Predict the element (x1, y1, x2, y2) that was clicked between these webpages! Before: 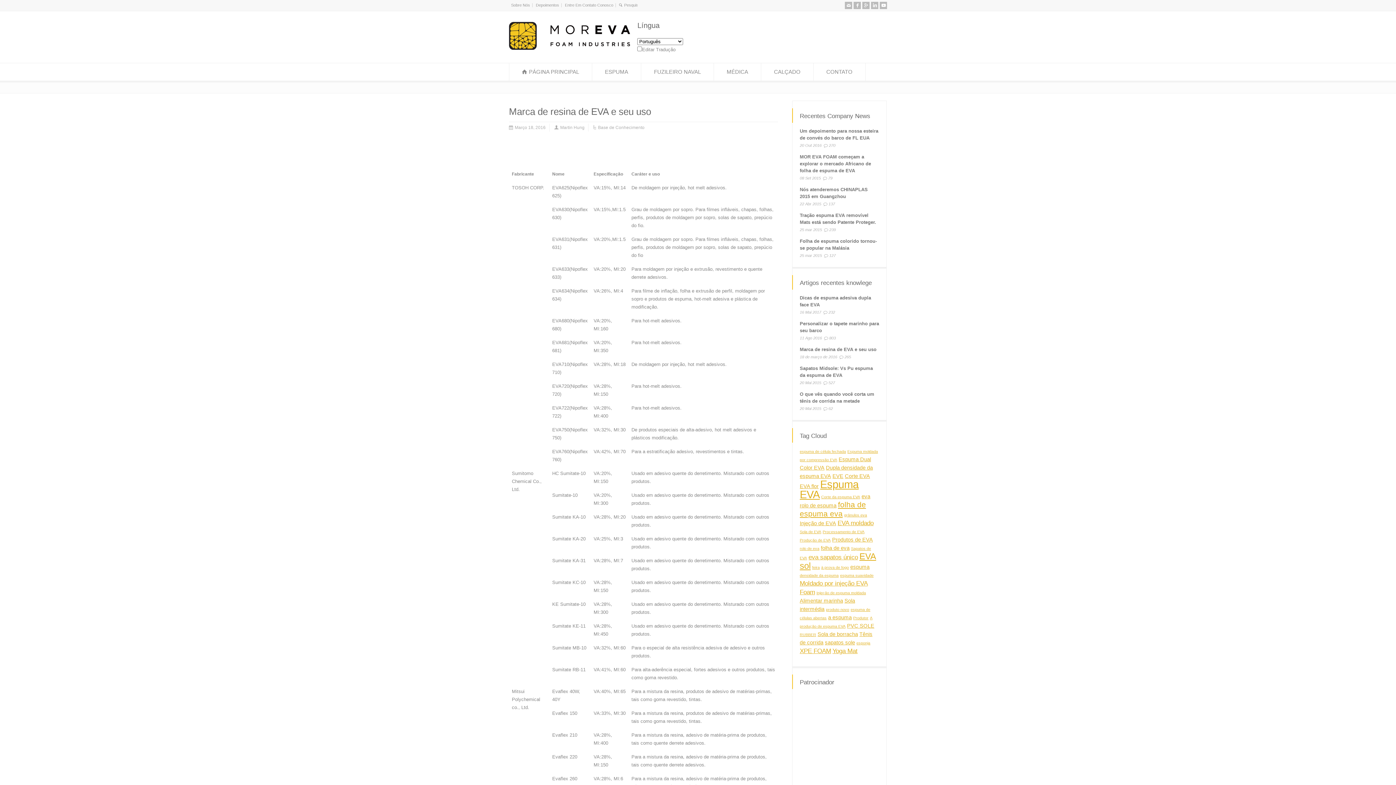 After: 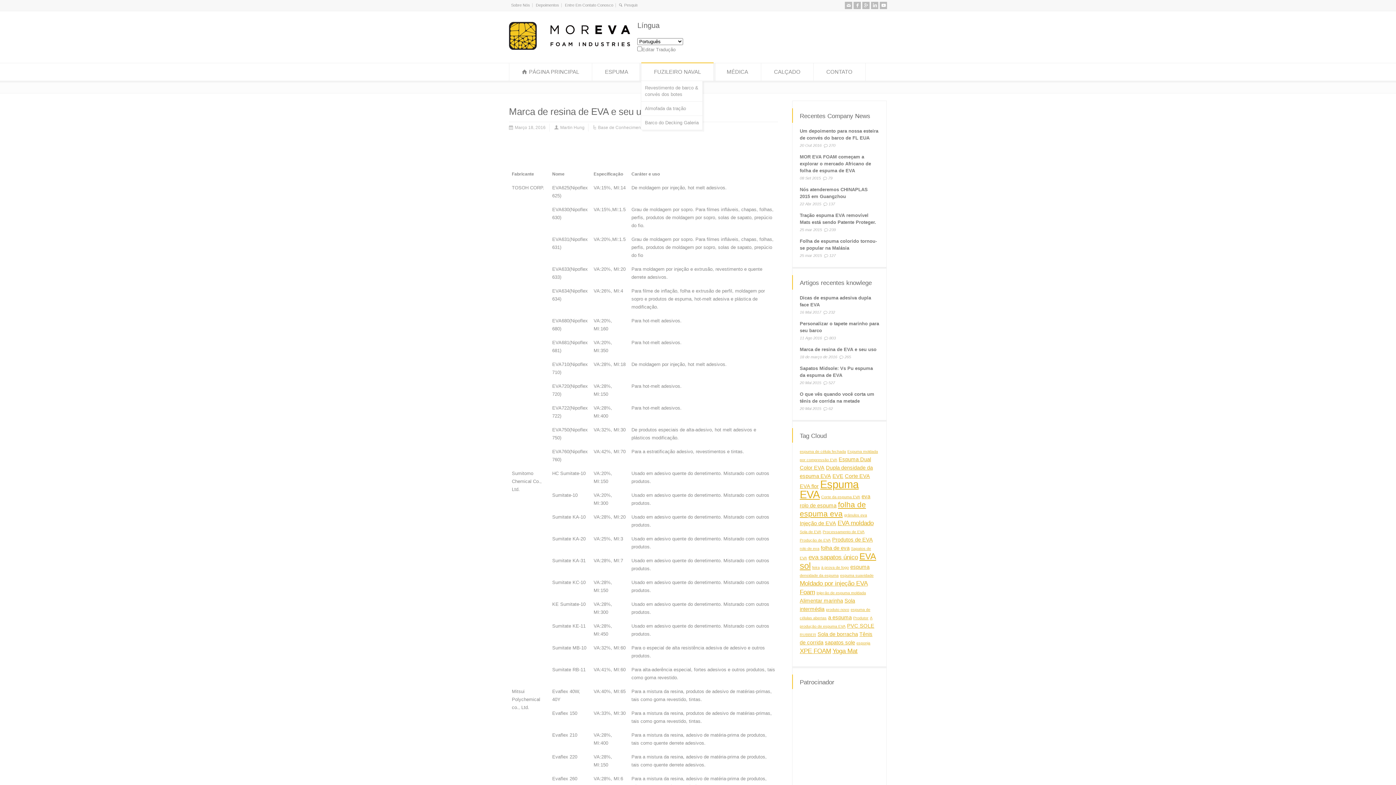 Action: label: FUZILEIRO NAVAL bbox: (641, 63, 713, 80)